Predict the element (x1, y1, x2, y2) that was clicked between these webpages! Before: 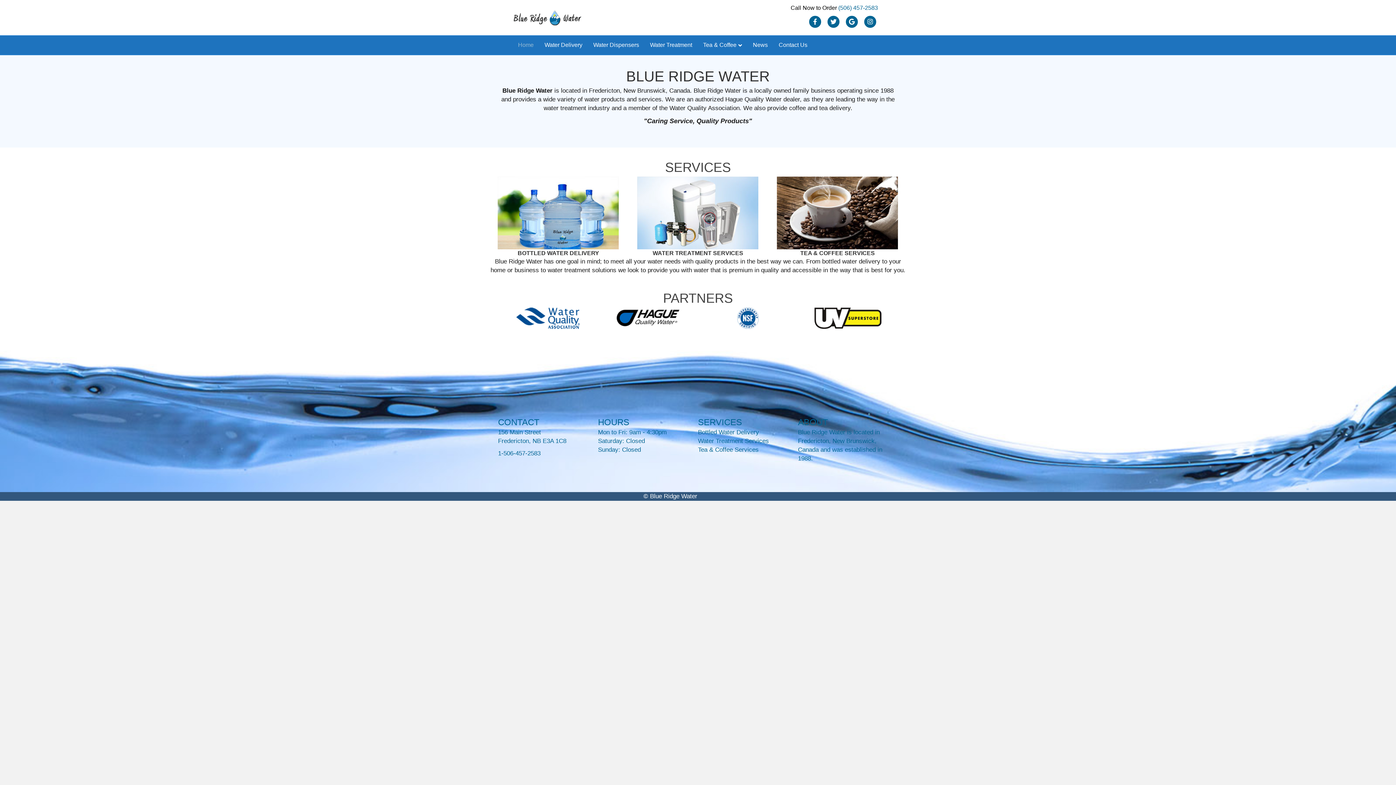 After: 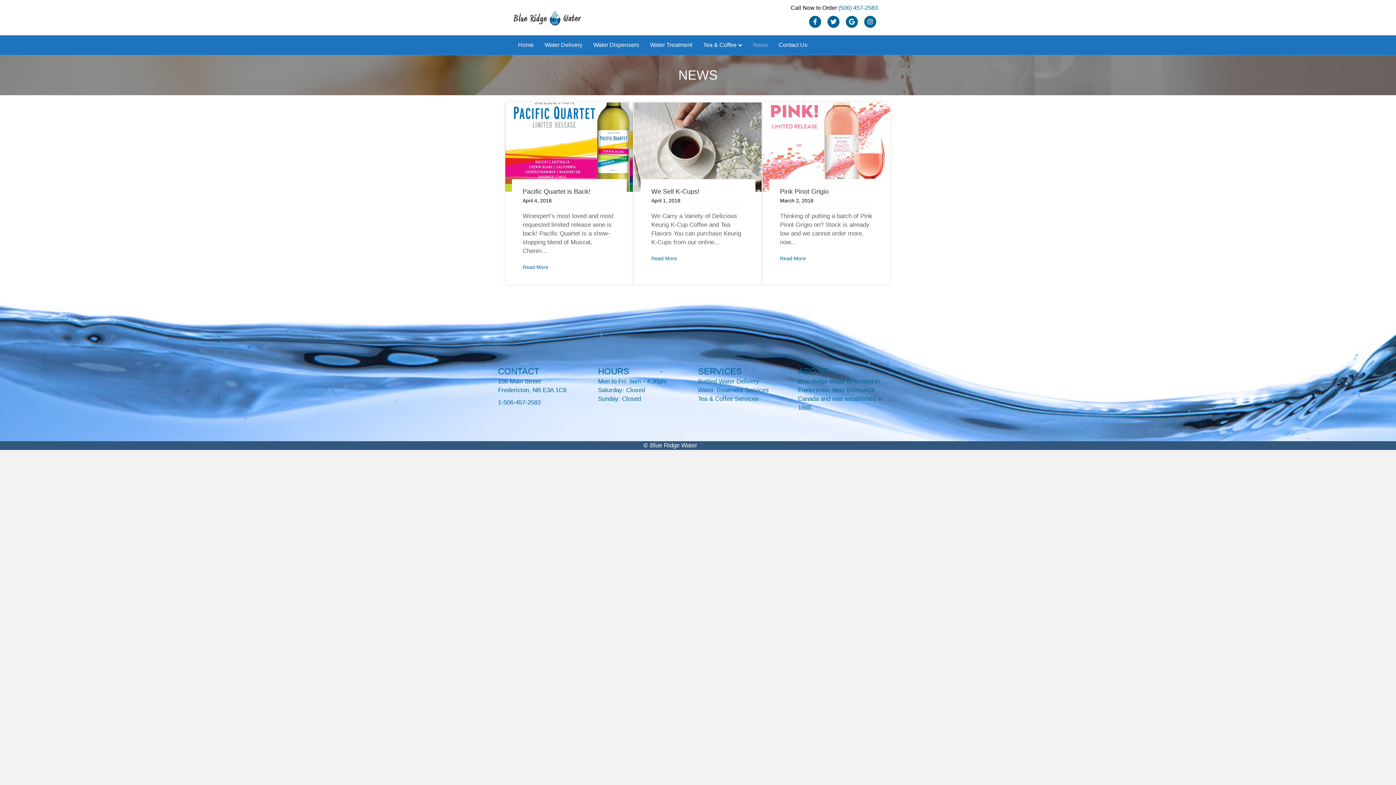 Action: label: News bbox: (747, 35, 773, 54)